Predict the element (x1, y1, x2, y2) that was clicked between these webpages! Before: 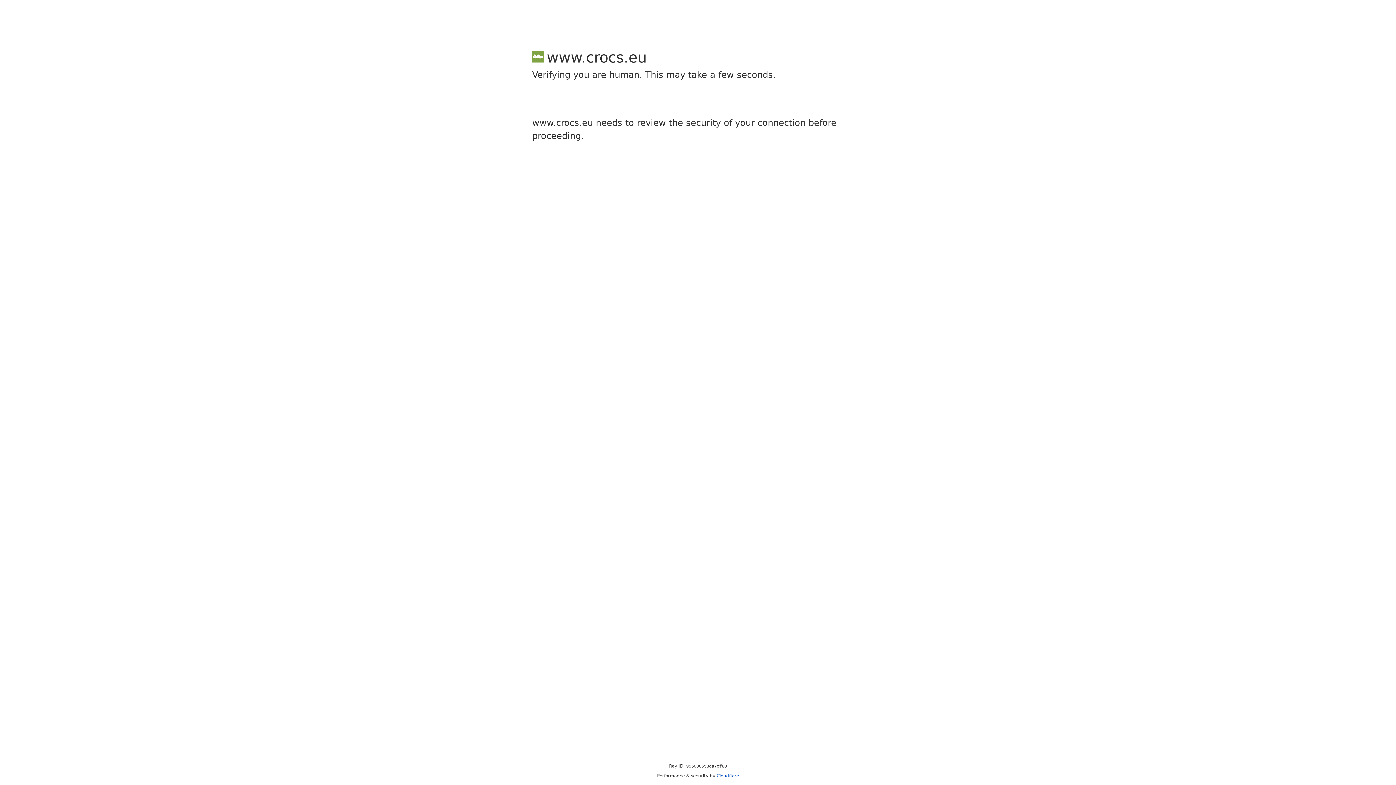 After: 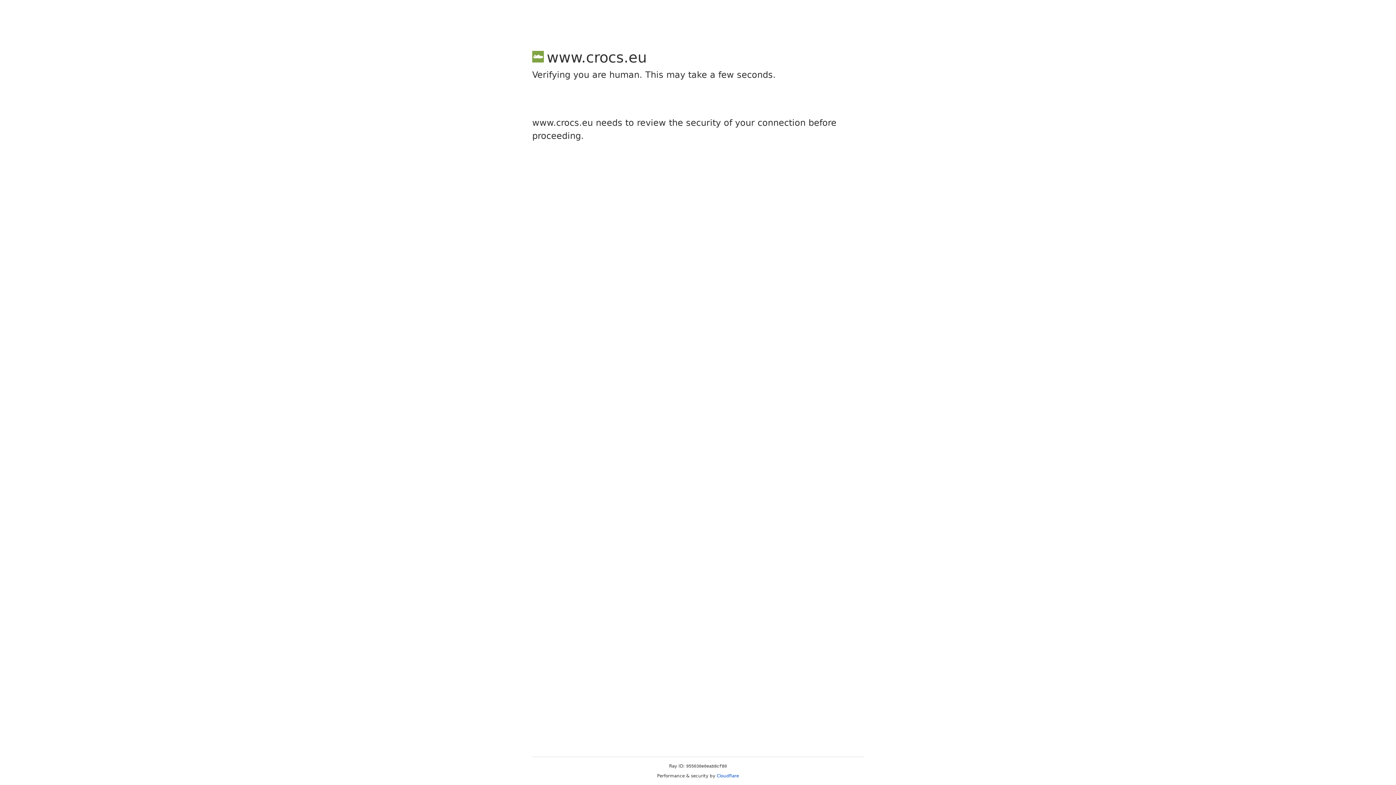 Action: label: Cloudflare bbox: (716, 773, 739, 778)